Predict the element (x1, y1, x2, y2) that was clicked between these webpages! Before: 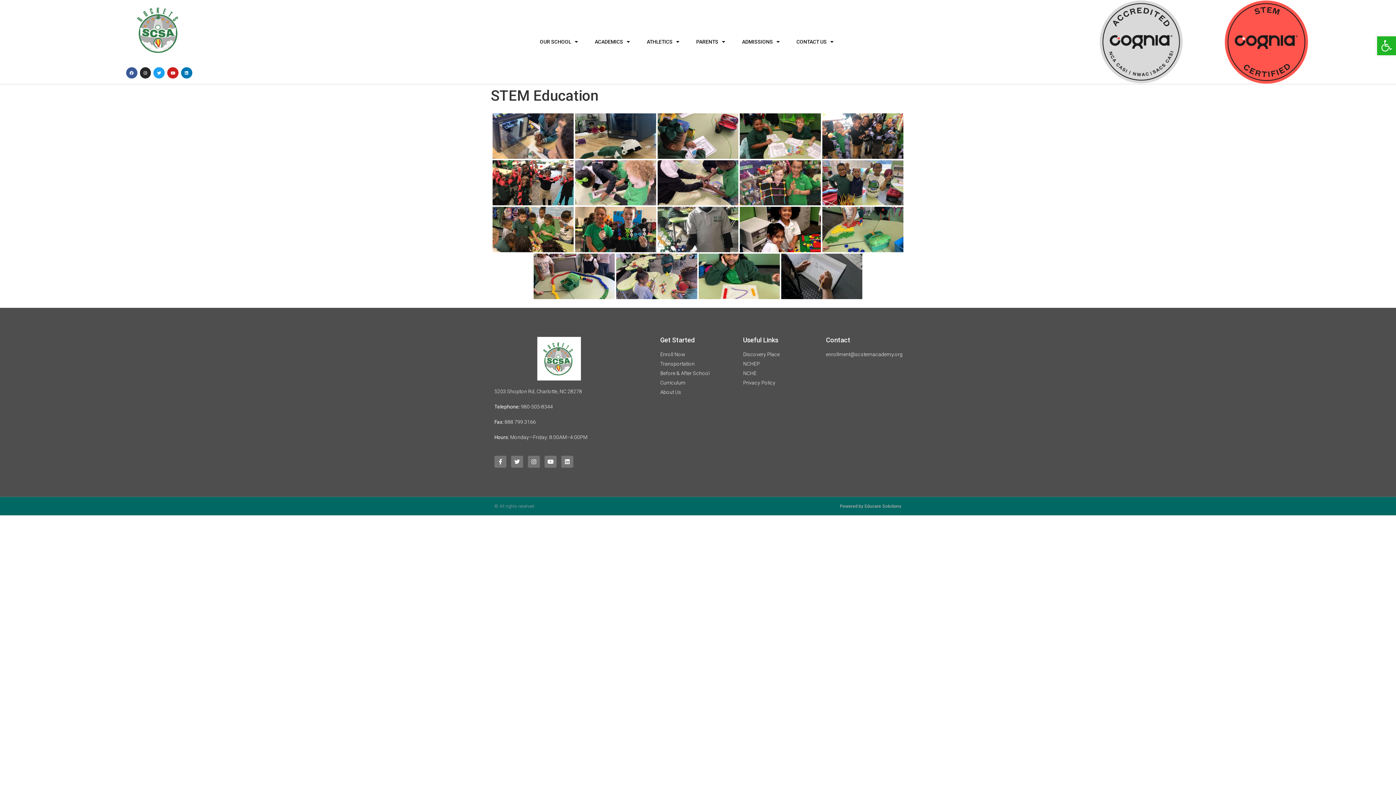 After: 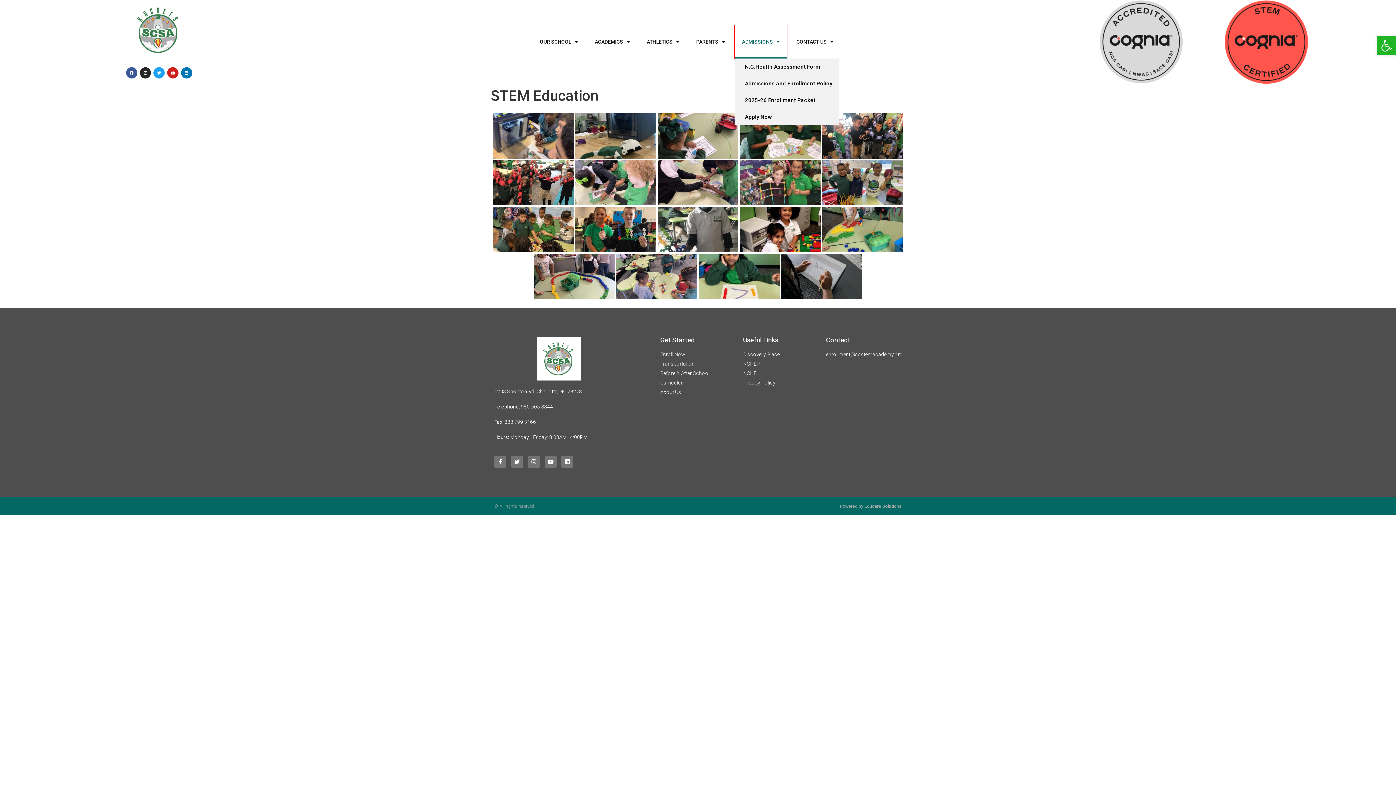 Action: bbox: (734, 25, 787, 58) label: ADMISSIONS